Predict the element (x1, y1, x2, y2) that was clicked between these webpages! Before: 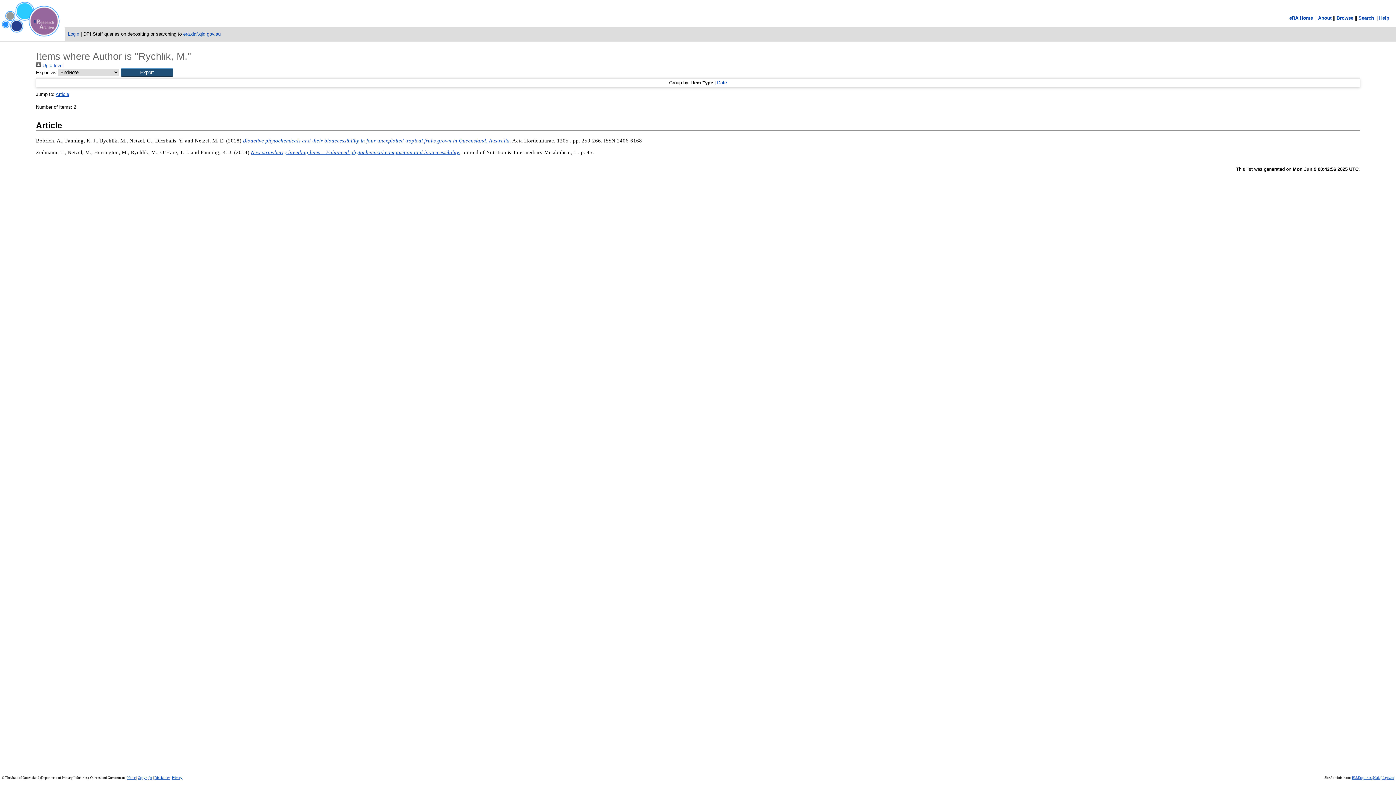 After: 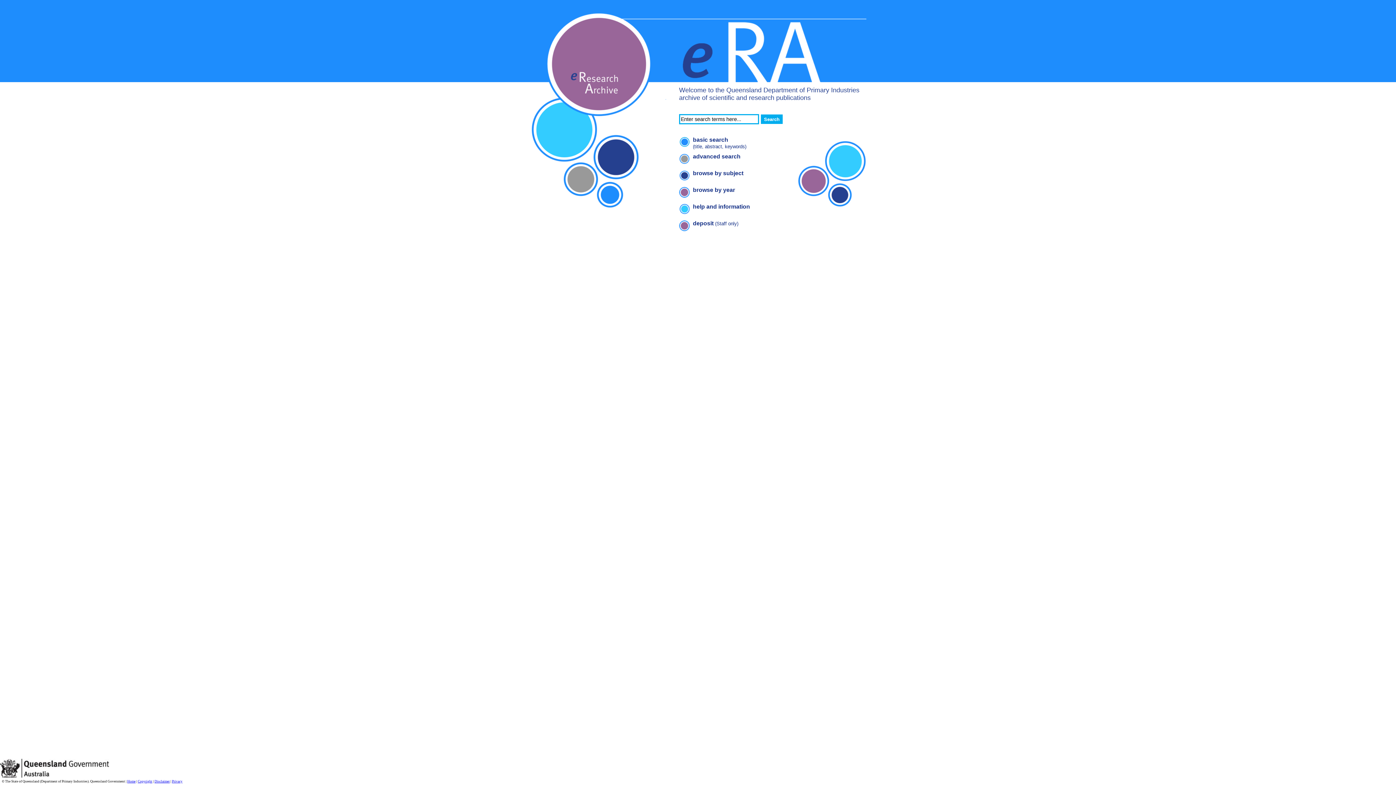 Action: bbox: (1289, 15, 1313, 20) label: eRA Home